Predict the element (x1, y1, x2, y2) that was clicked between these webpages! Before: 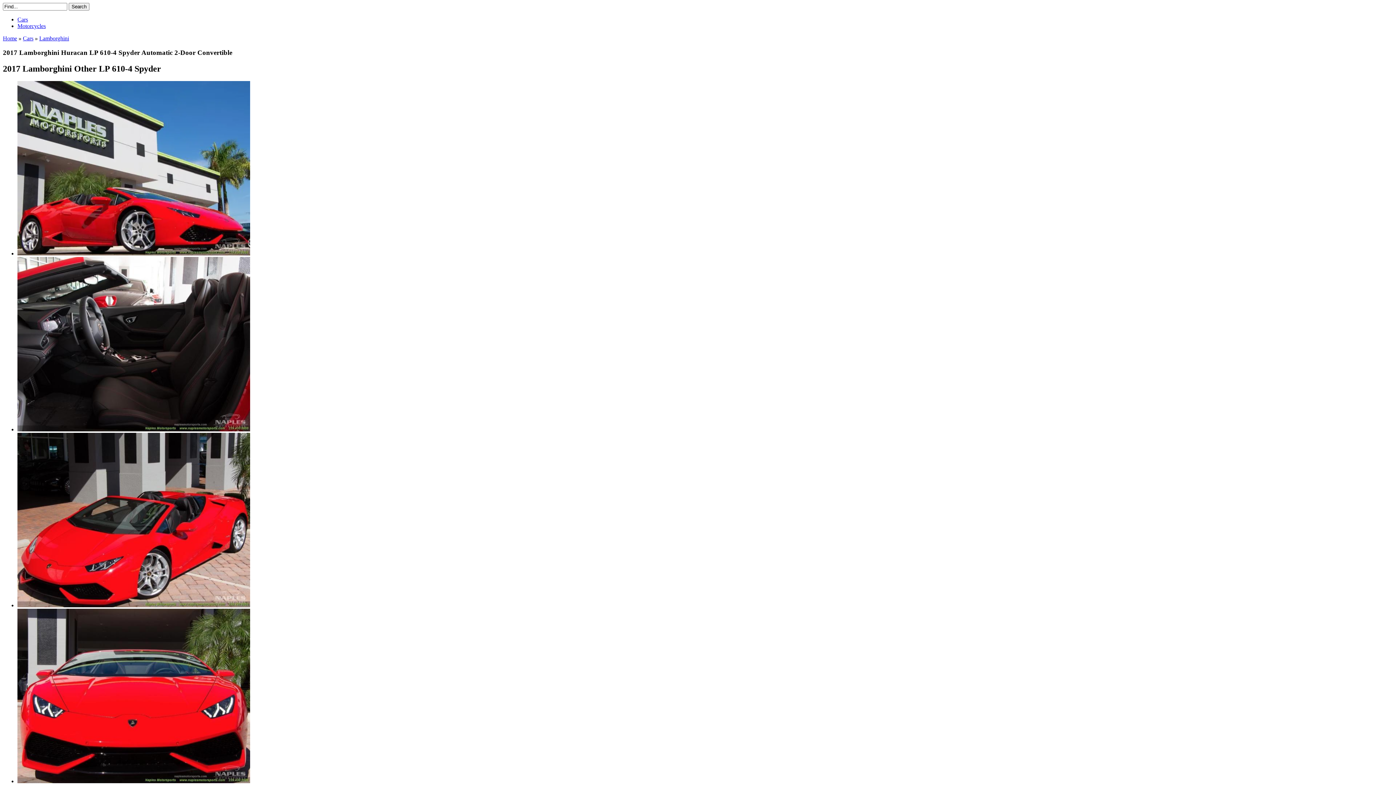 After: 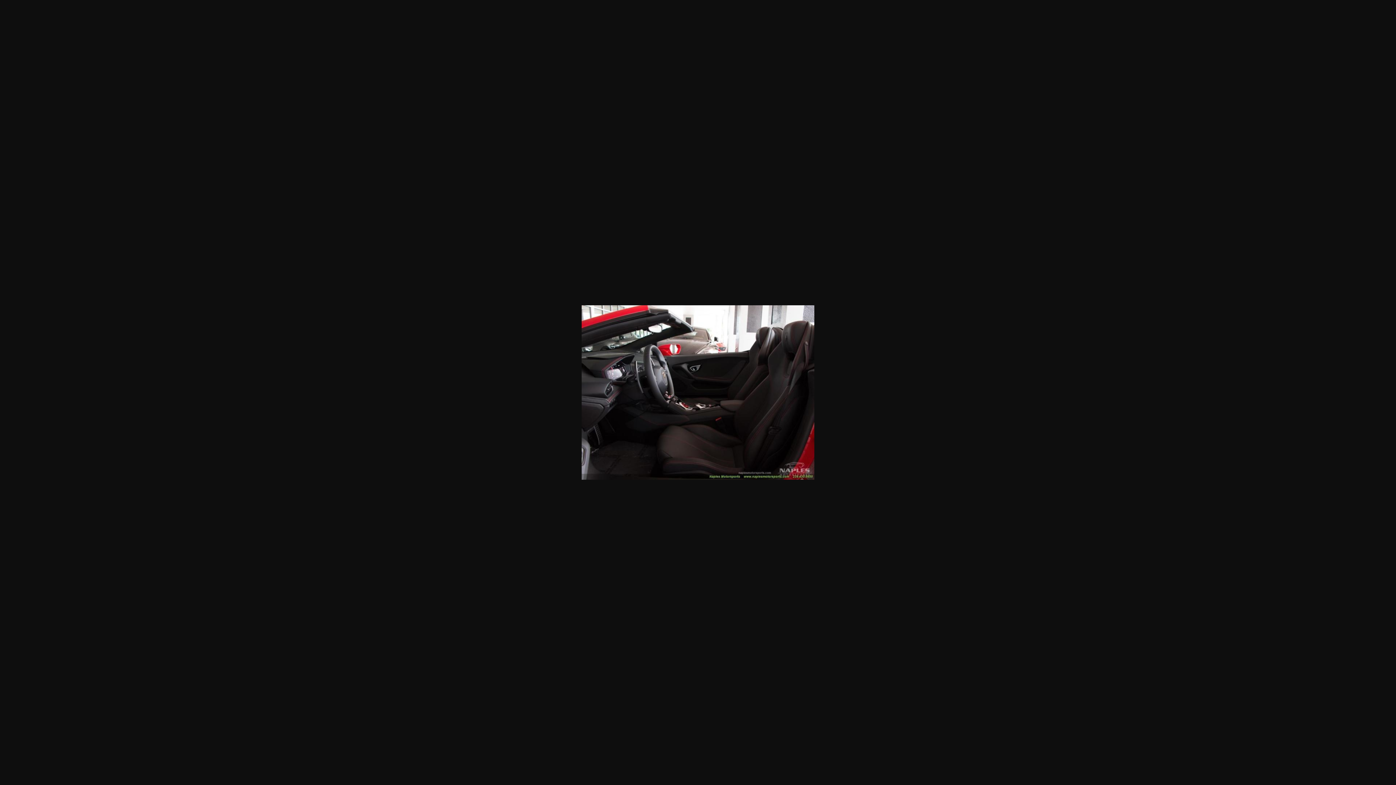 Action: bbox: (17, 426, 250, 432)